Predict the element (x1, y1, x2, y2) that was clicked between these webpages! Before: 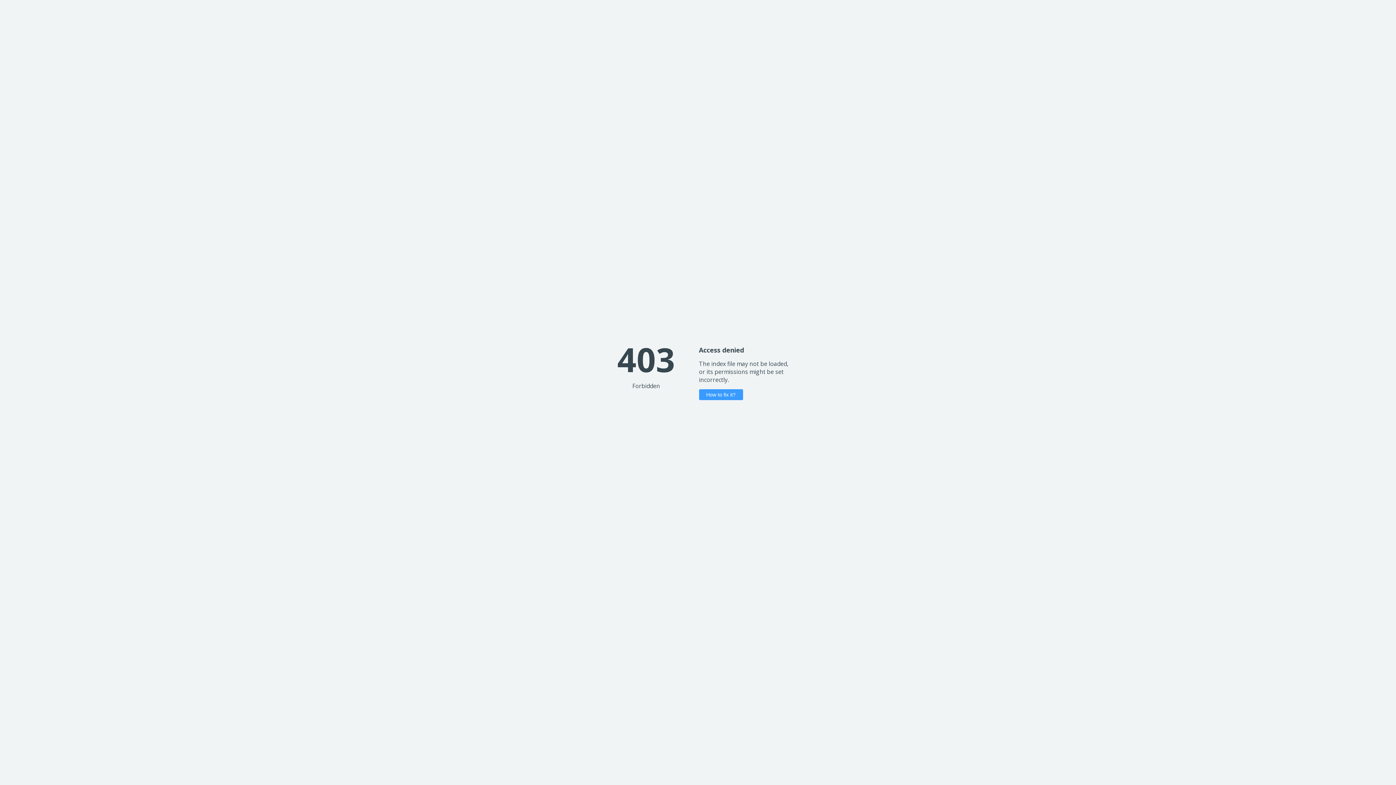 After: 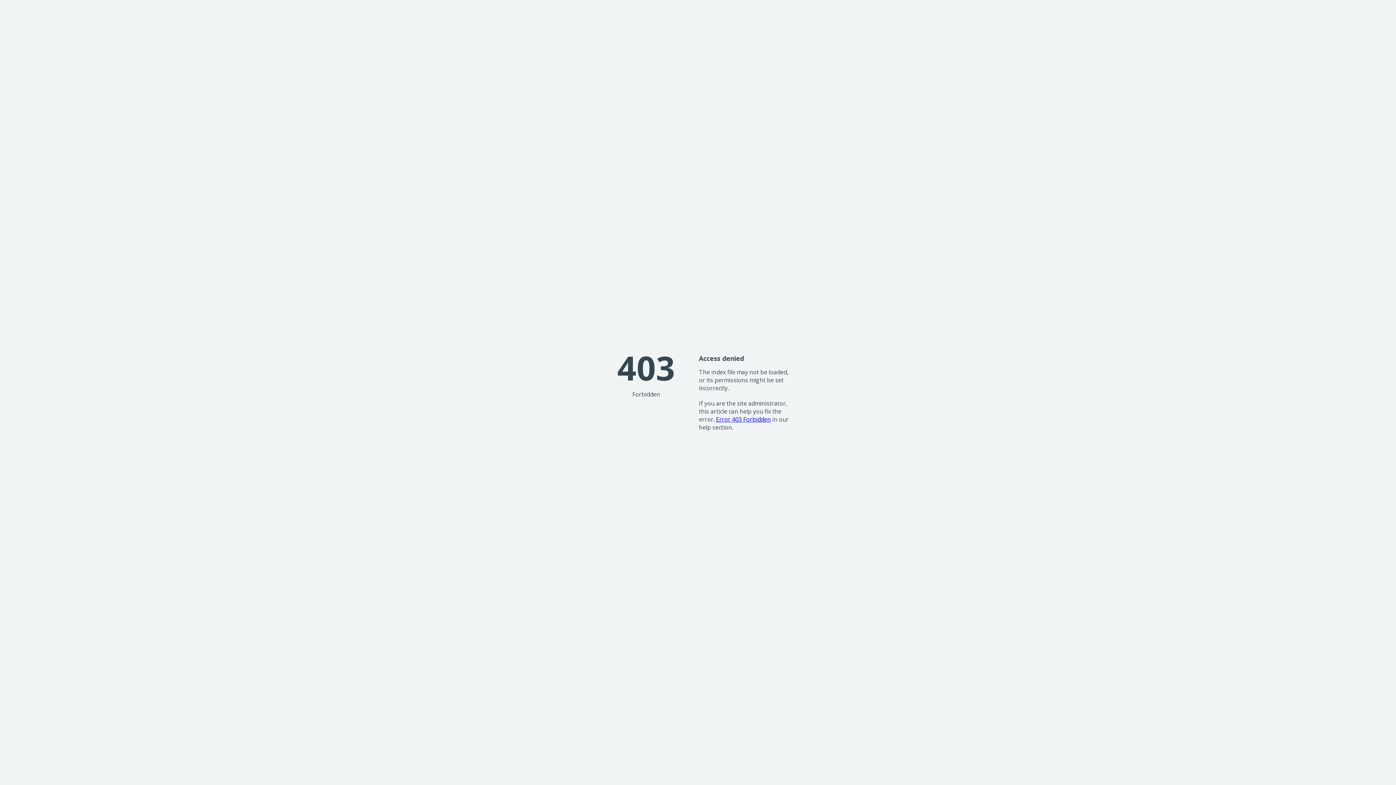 Action: label: How to fix it? bbox: (699, 389, 743, 400)